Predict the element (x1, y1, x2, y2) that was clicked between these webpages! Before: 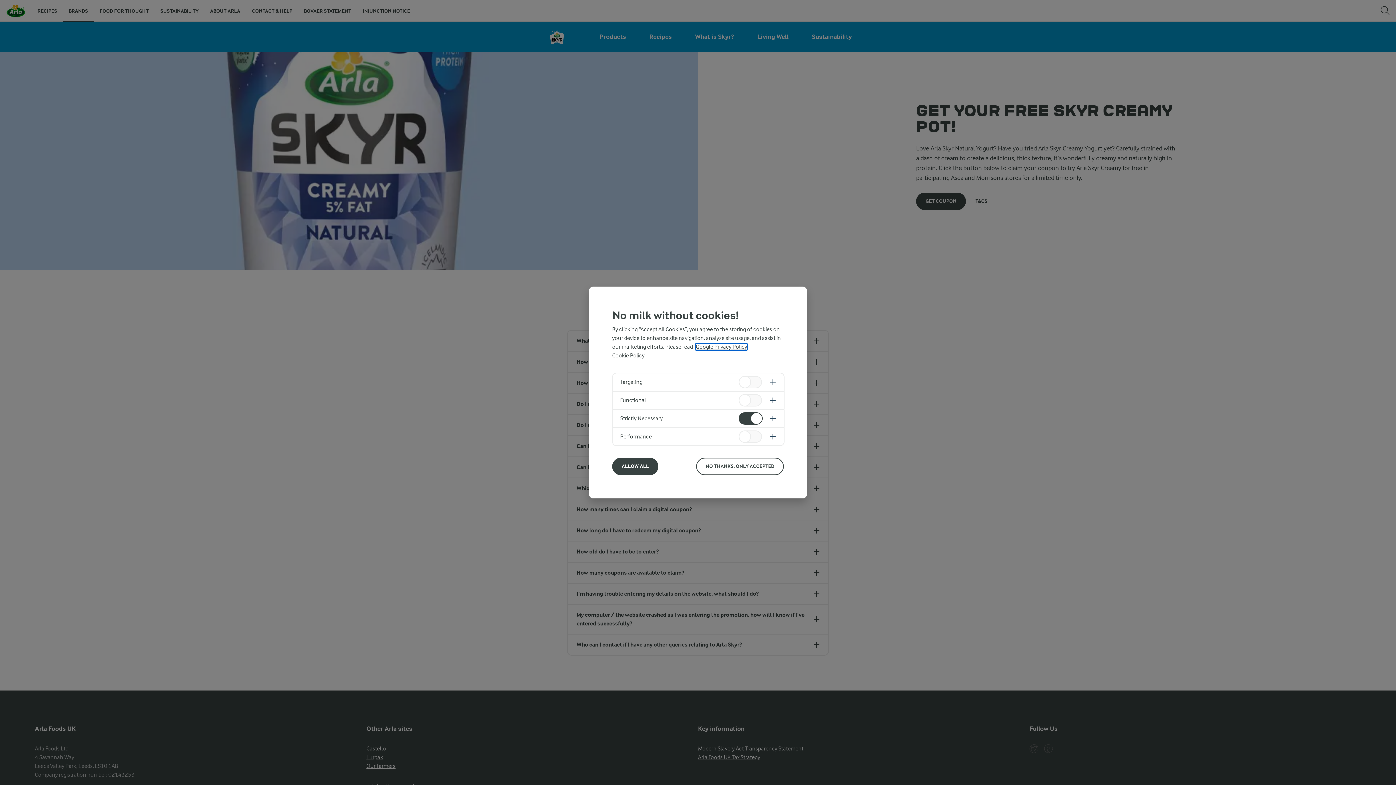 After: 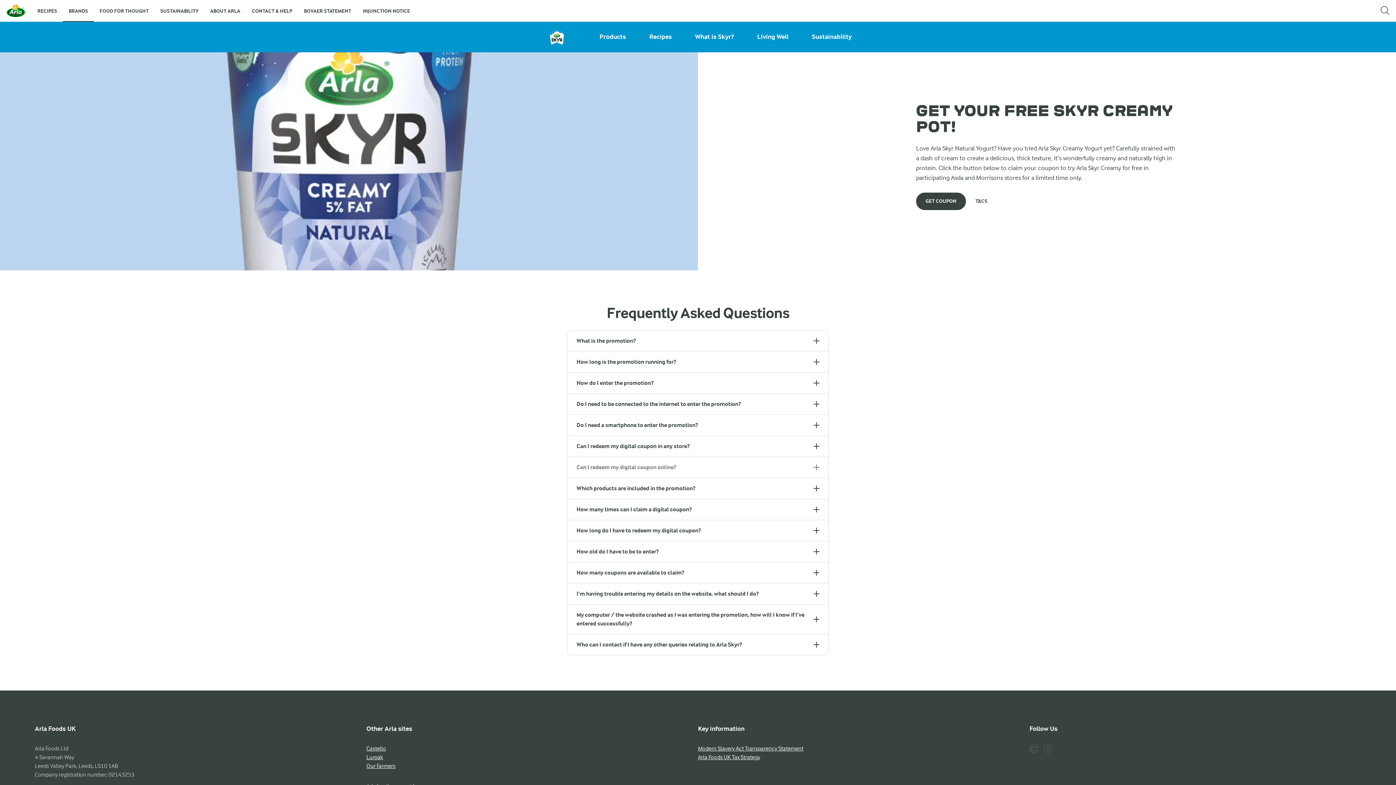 Action: label: NO THANKS, ONLY ACCEPTED bbox: (696, 458, 784, 475)